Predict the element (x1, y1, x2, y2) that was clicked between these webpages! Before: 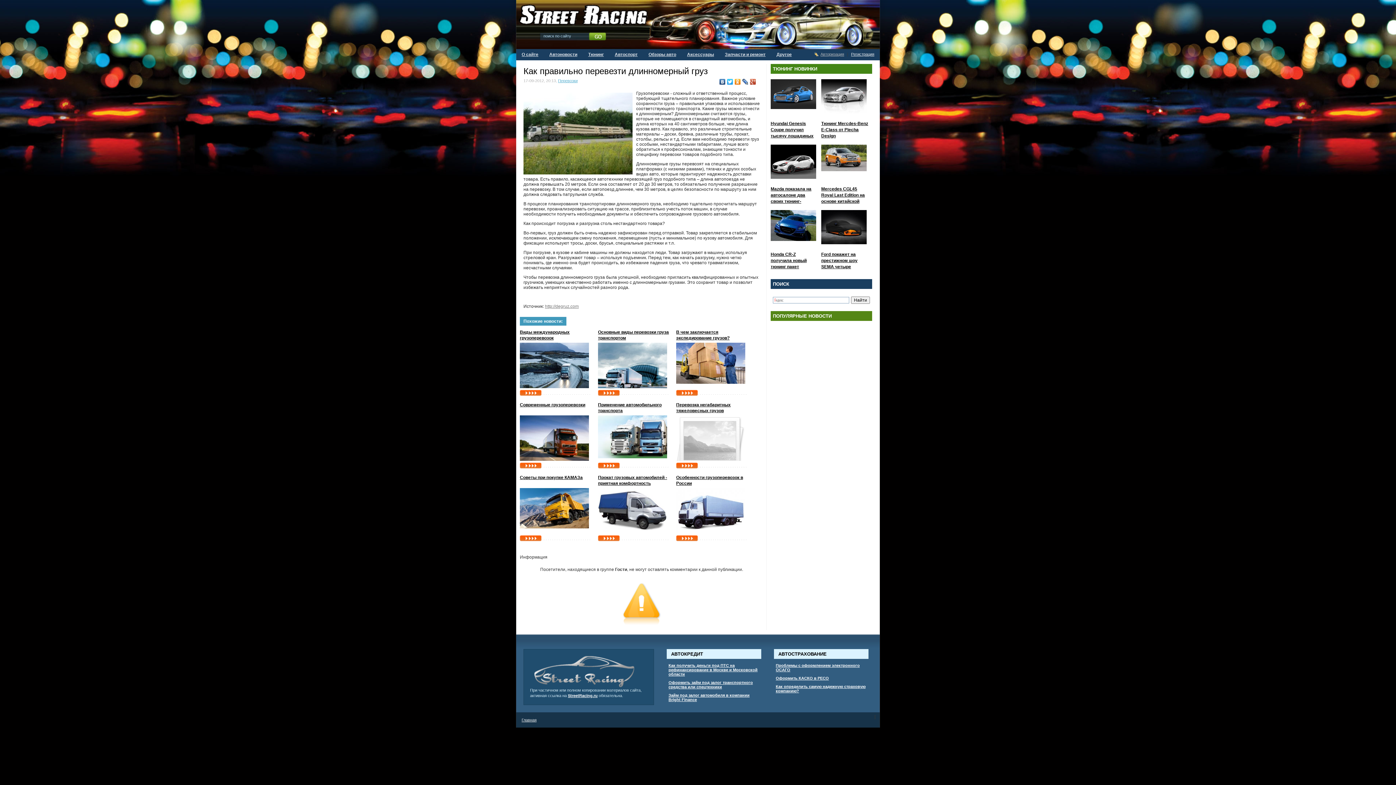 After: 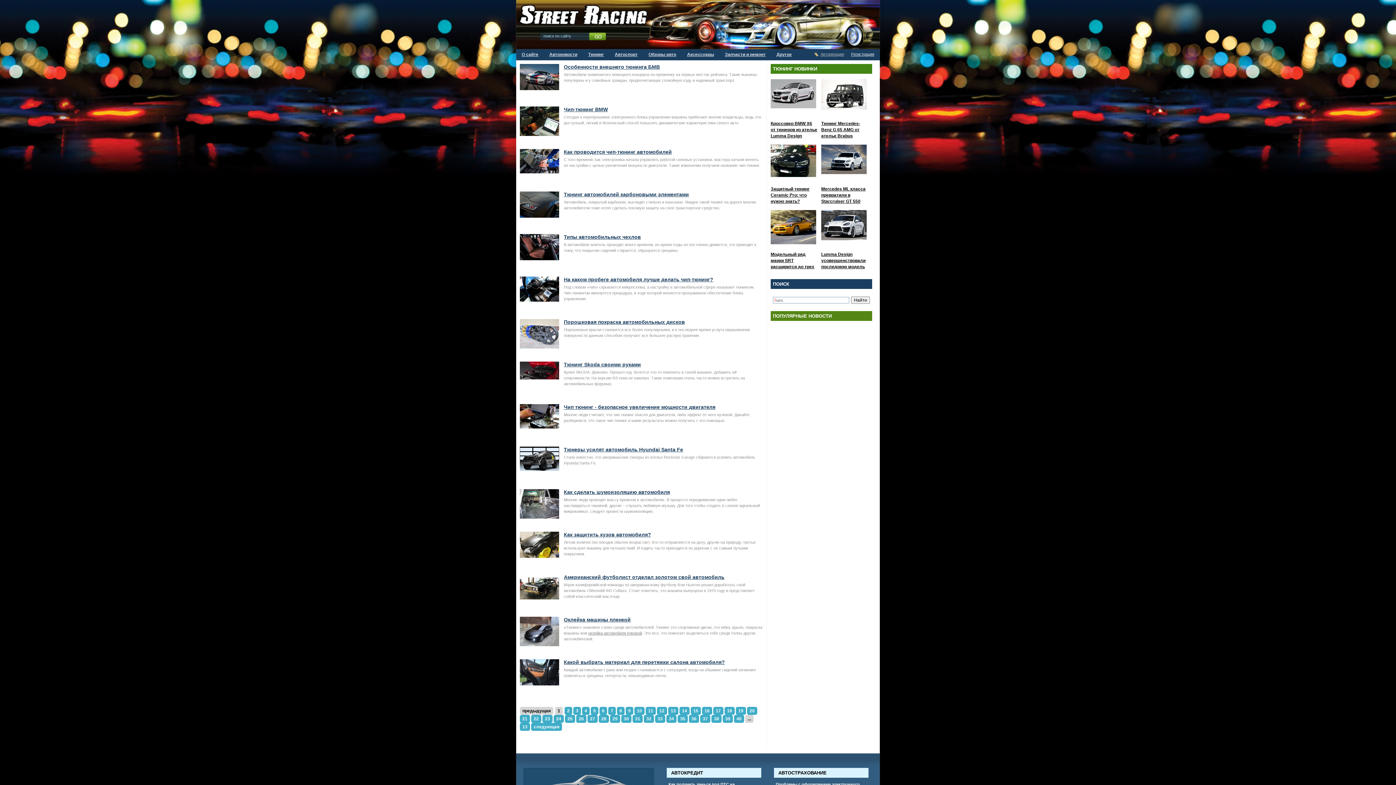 Action: bbox: (582, 49, 609, 60) label: Тюнинг